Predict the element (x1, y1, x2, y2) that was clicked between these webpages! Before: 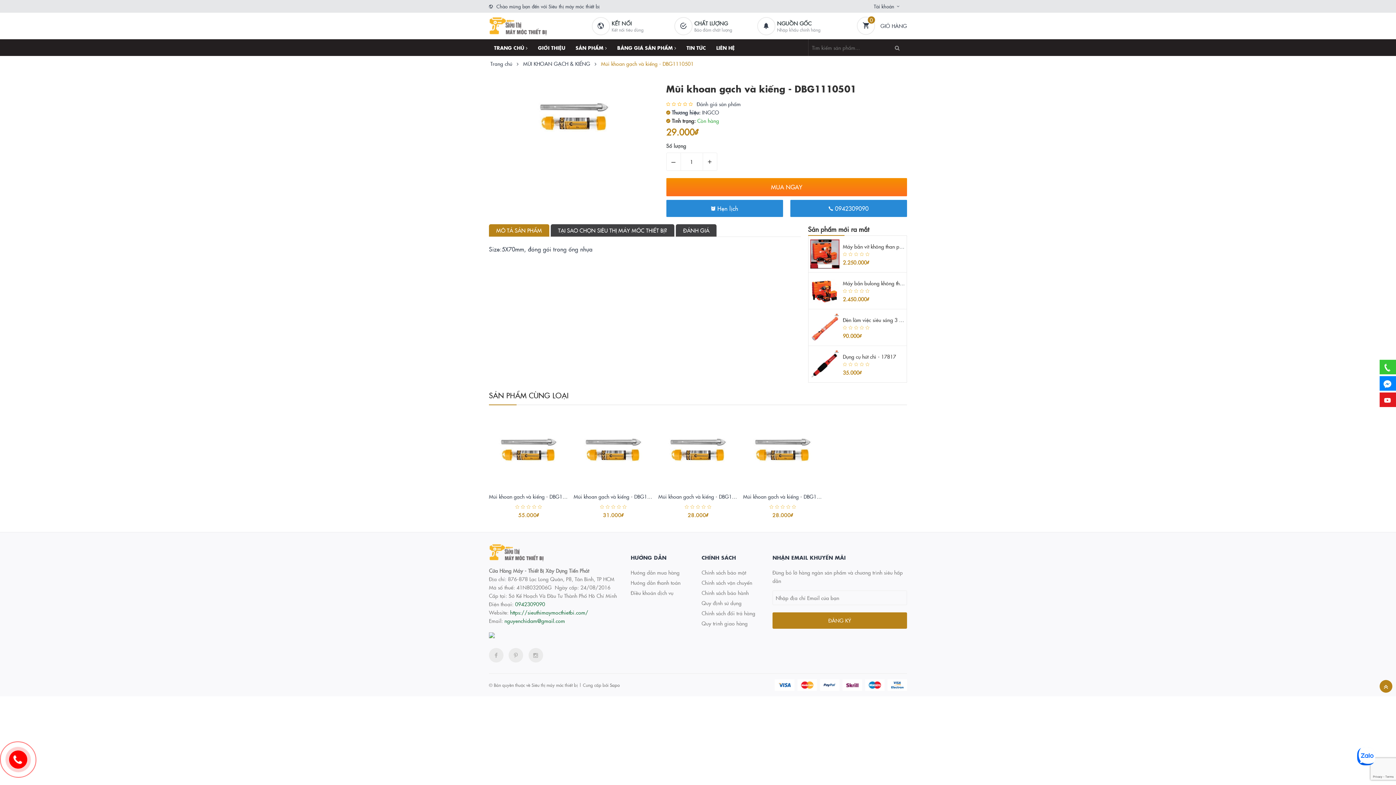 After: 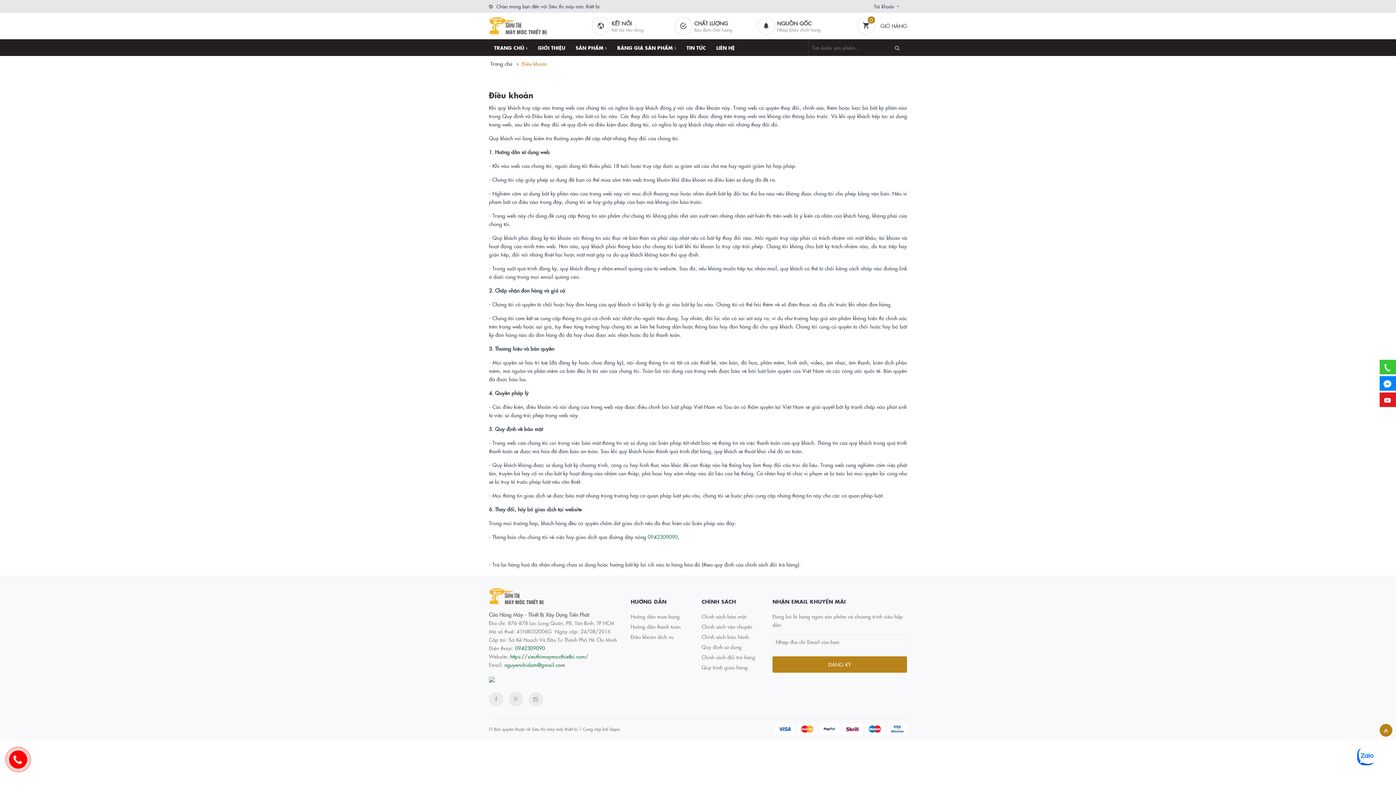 Action: label: Điều khoản dịch vụ bbox: (630, 581, 673, 588)